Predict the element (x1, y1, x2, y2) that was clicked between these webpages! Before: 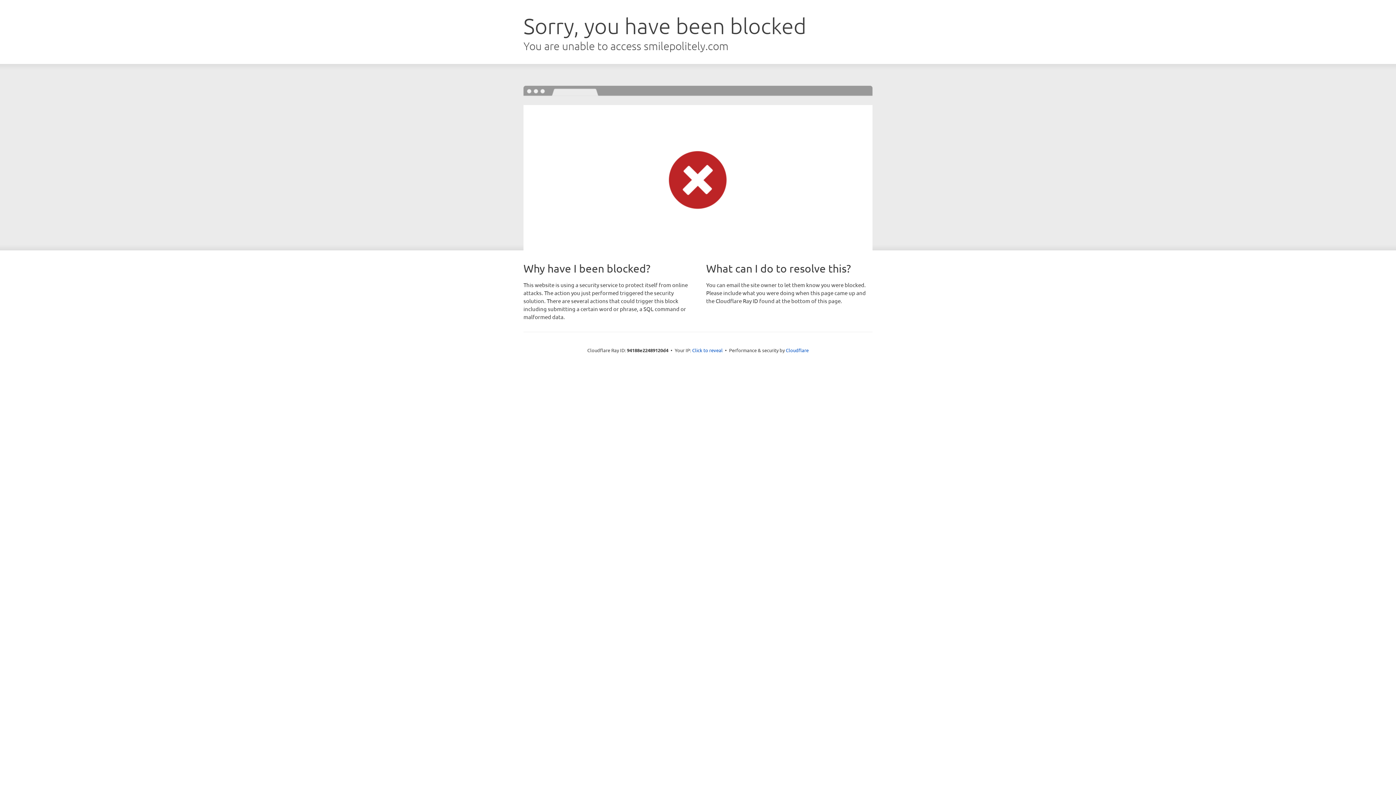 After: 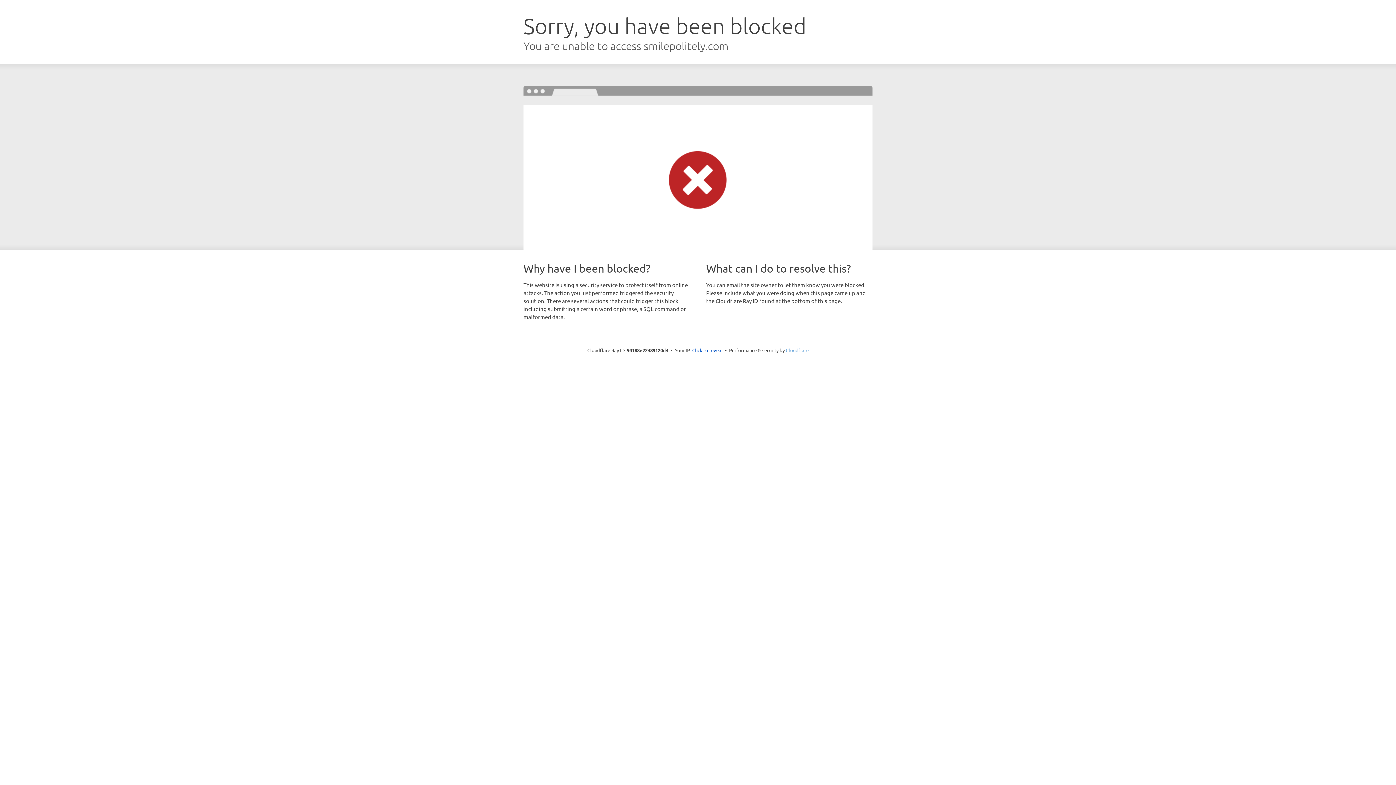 Action: label: Cloudflare bbox: (786, 347, 808, 353)